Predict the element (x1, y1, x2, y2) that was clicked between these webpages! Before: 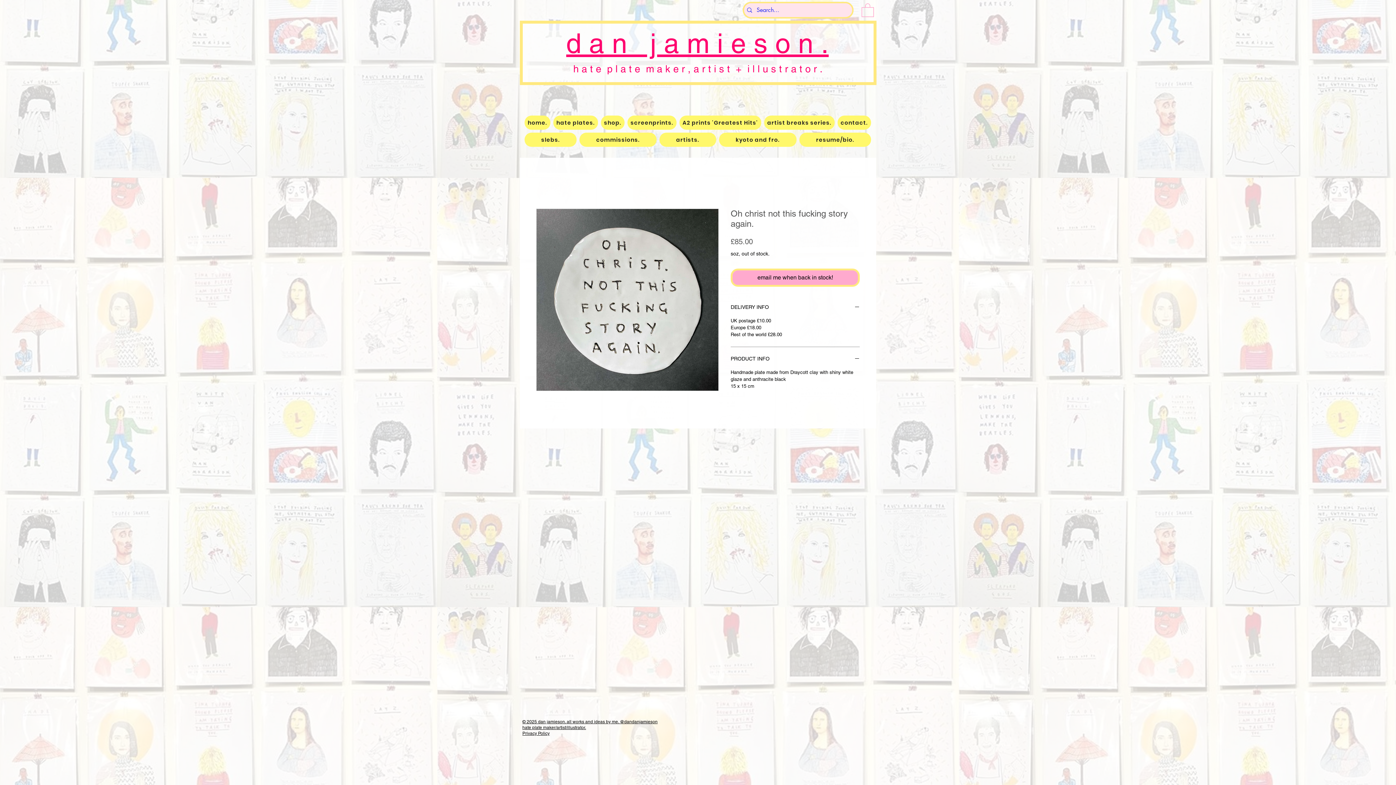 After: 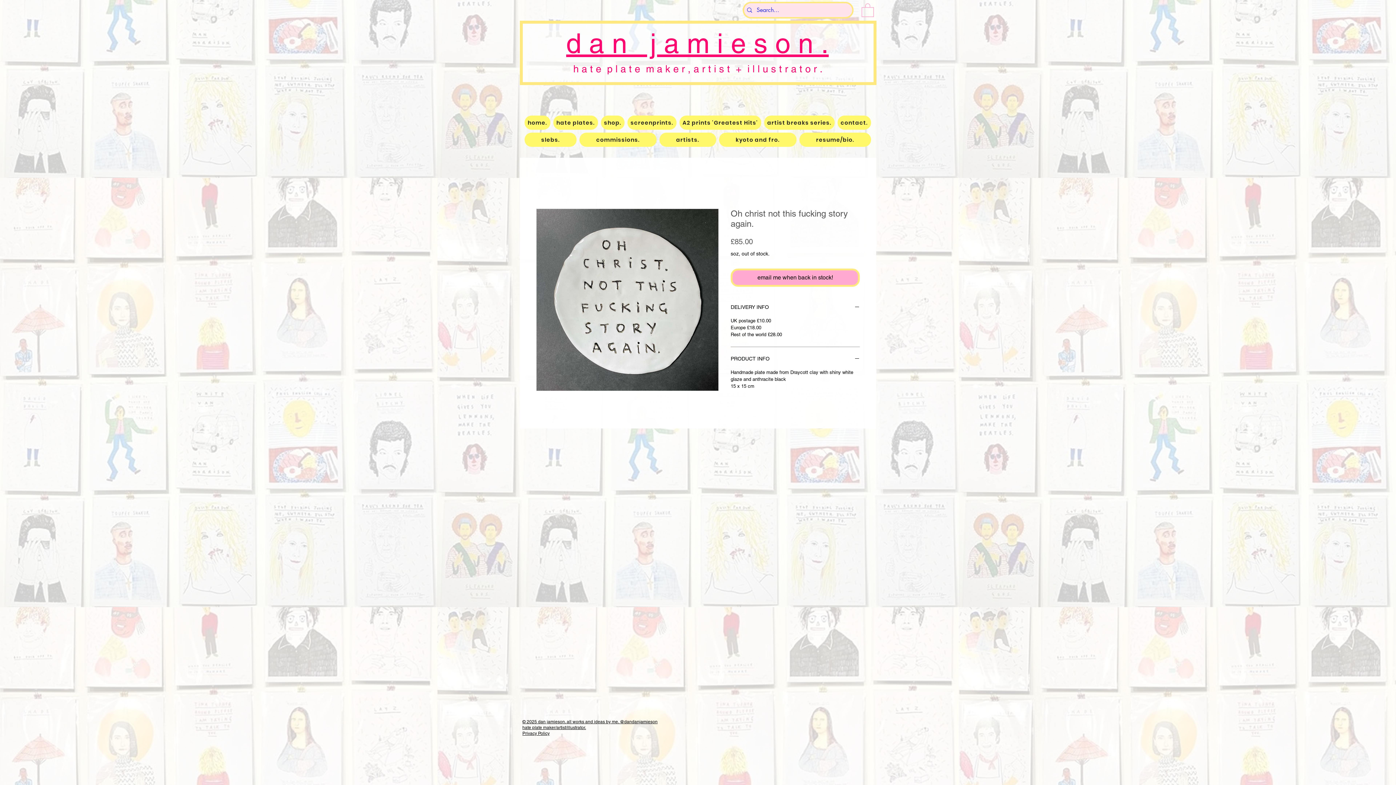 Action: label: @dandanjamieson bbox: (620, 719, 657, 724)